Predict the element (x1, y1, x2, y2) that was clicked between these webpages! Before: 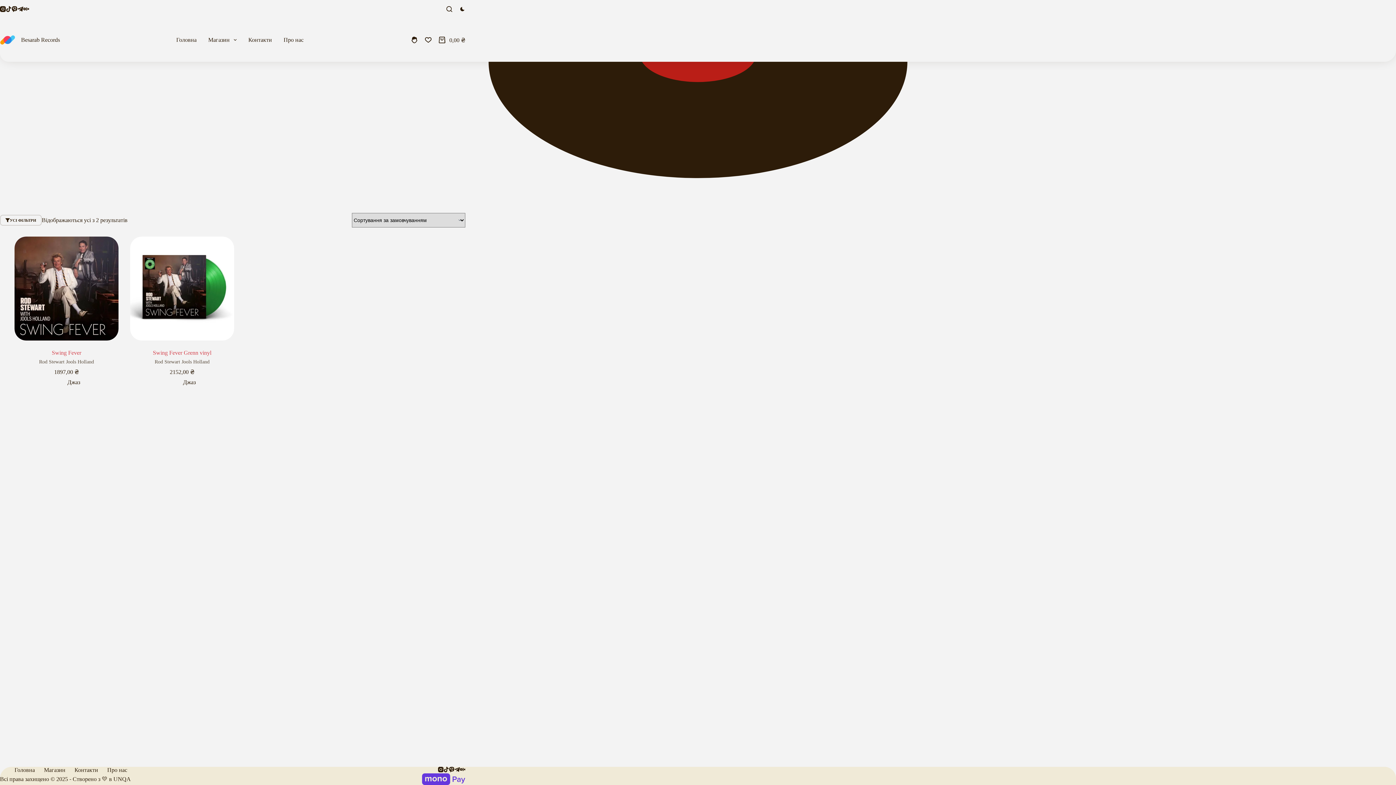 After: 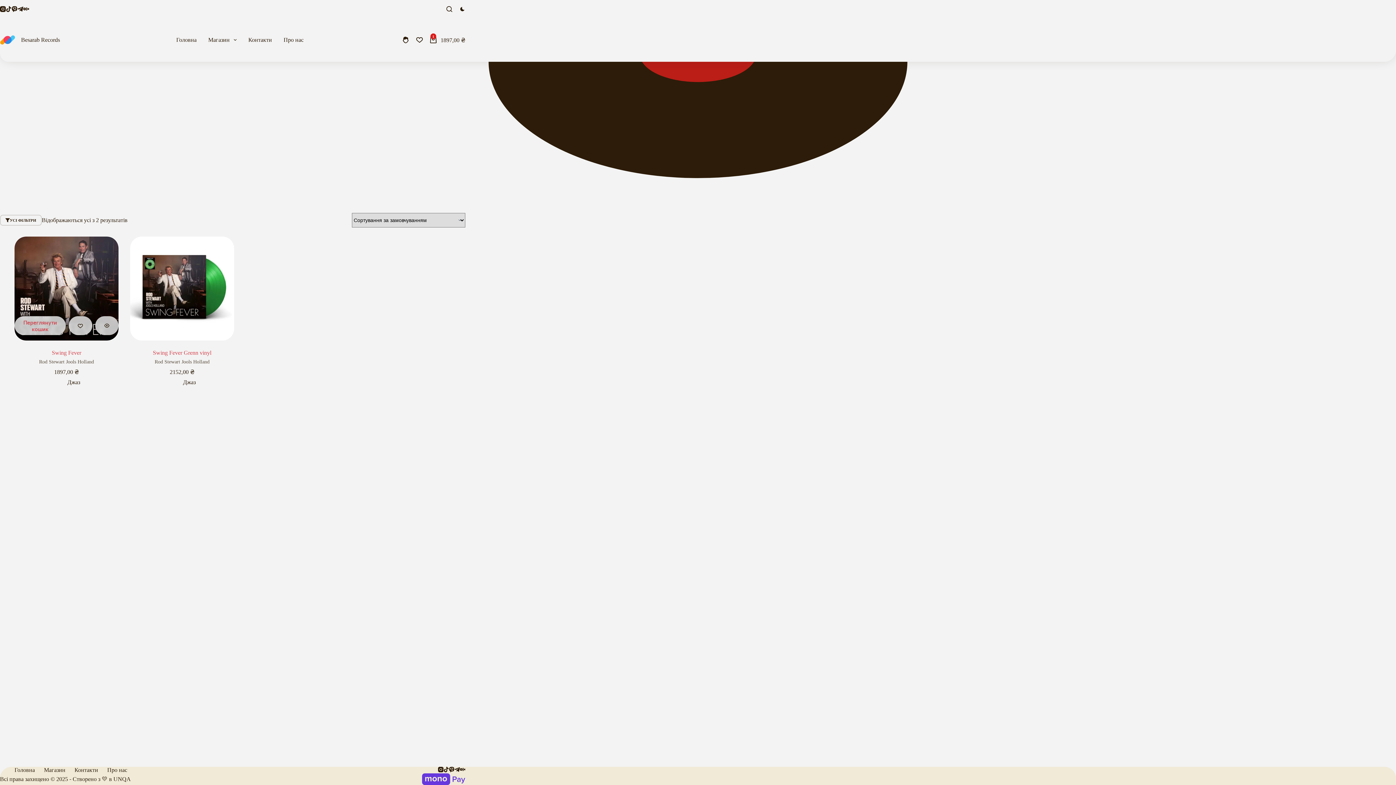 Action: label: Додати в кошик: “Swing Fever” bbox: (14, 323, 37, 340)